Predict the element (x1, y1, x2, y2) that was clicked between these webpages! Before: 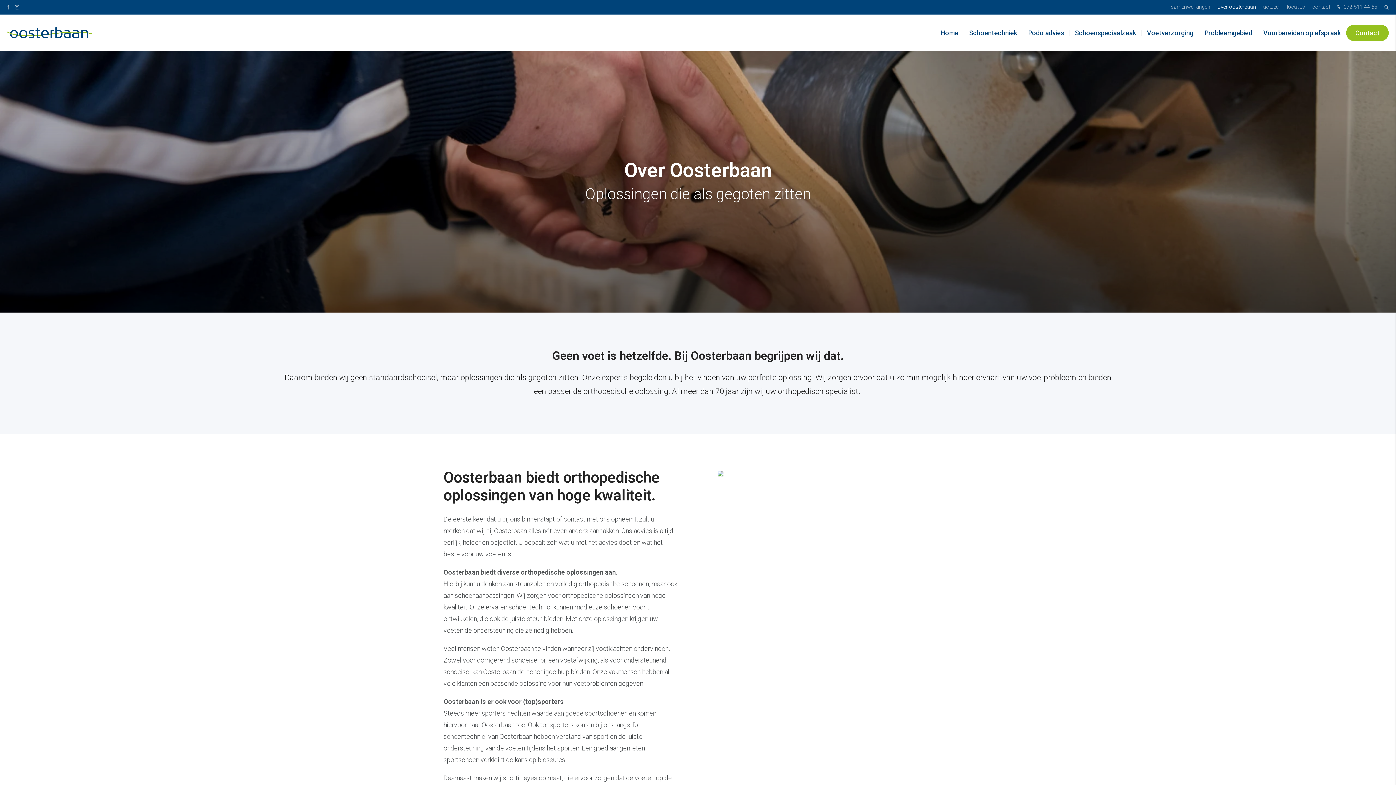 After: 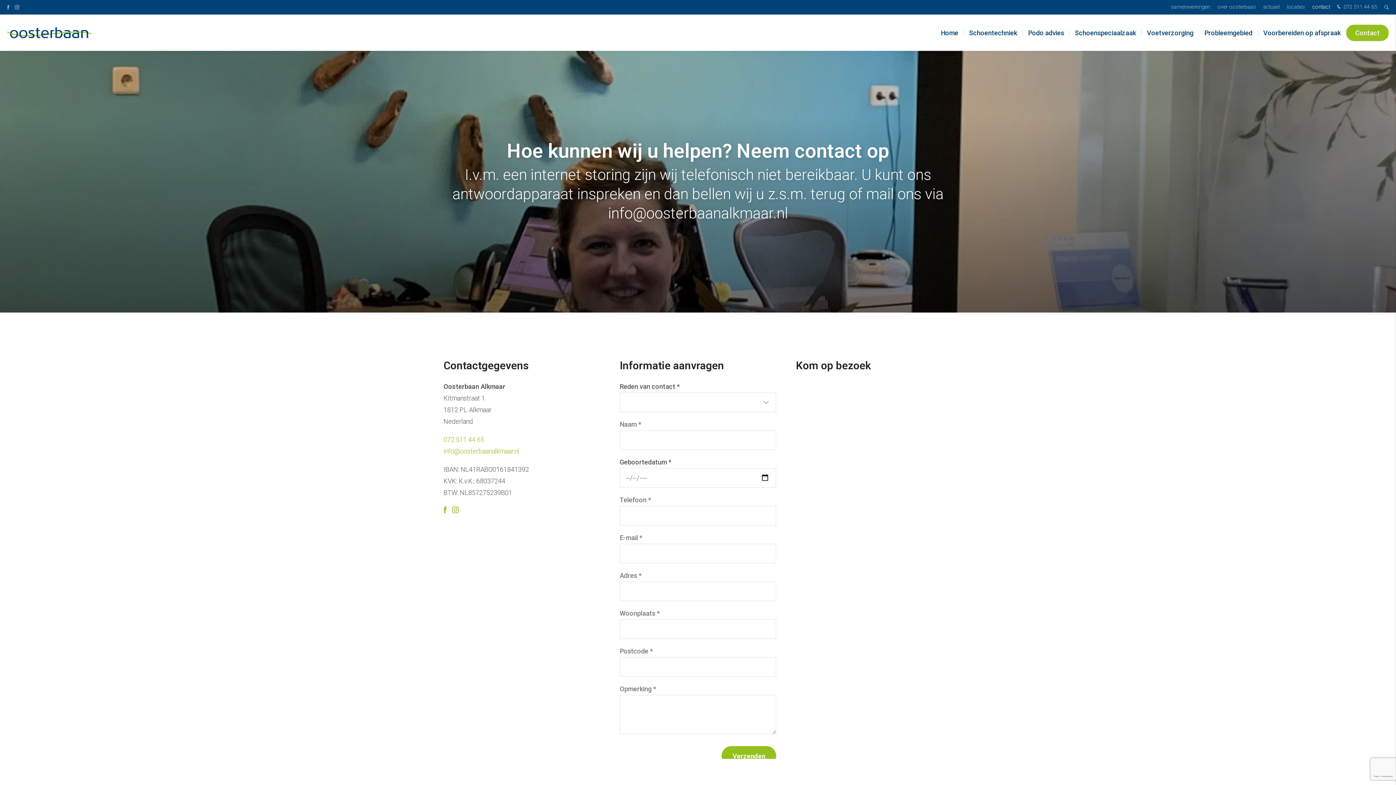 Action: label: Contact bbox: (1346, 24, 1389, 40)